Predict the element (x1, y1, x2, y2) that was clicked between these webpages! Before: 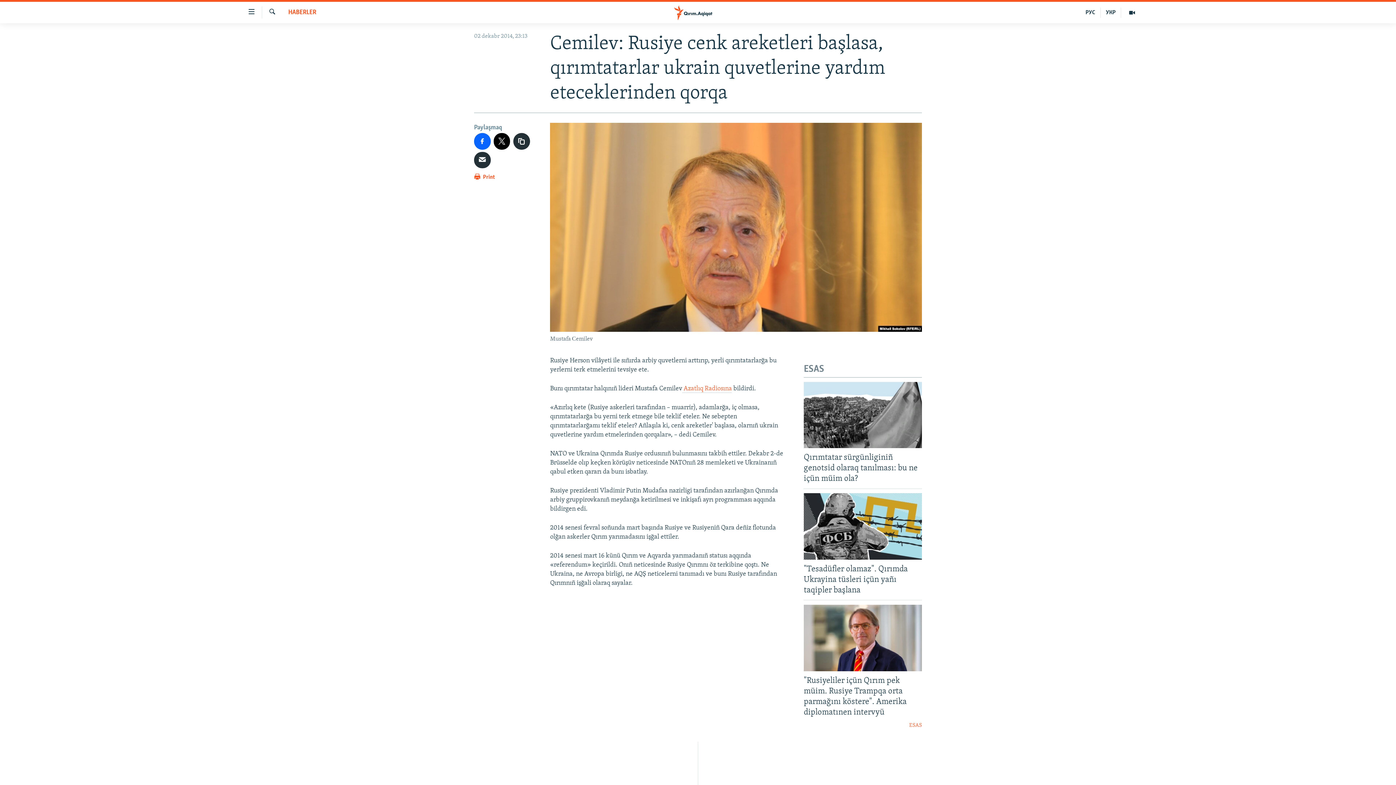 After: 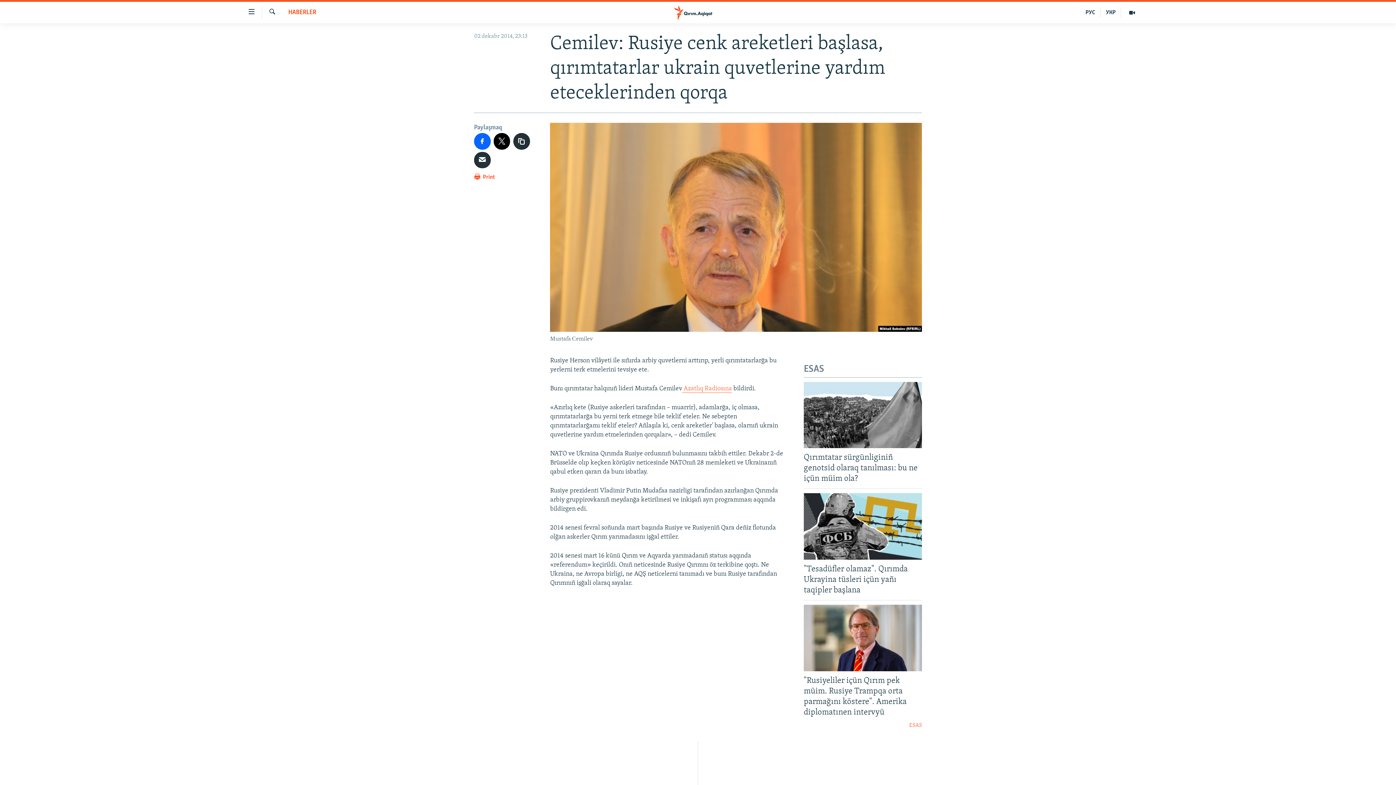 Action: label:  Azatlıq Radiosına bbox: (682, 385, 732, 393)